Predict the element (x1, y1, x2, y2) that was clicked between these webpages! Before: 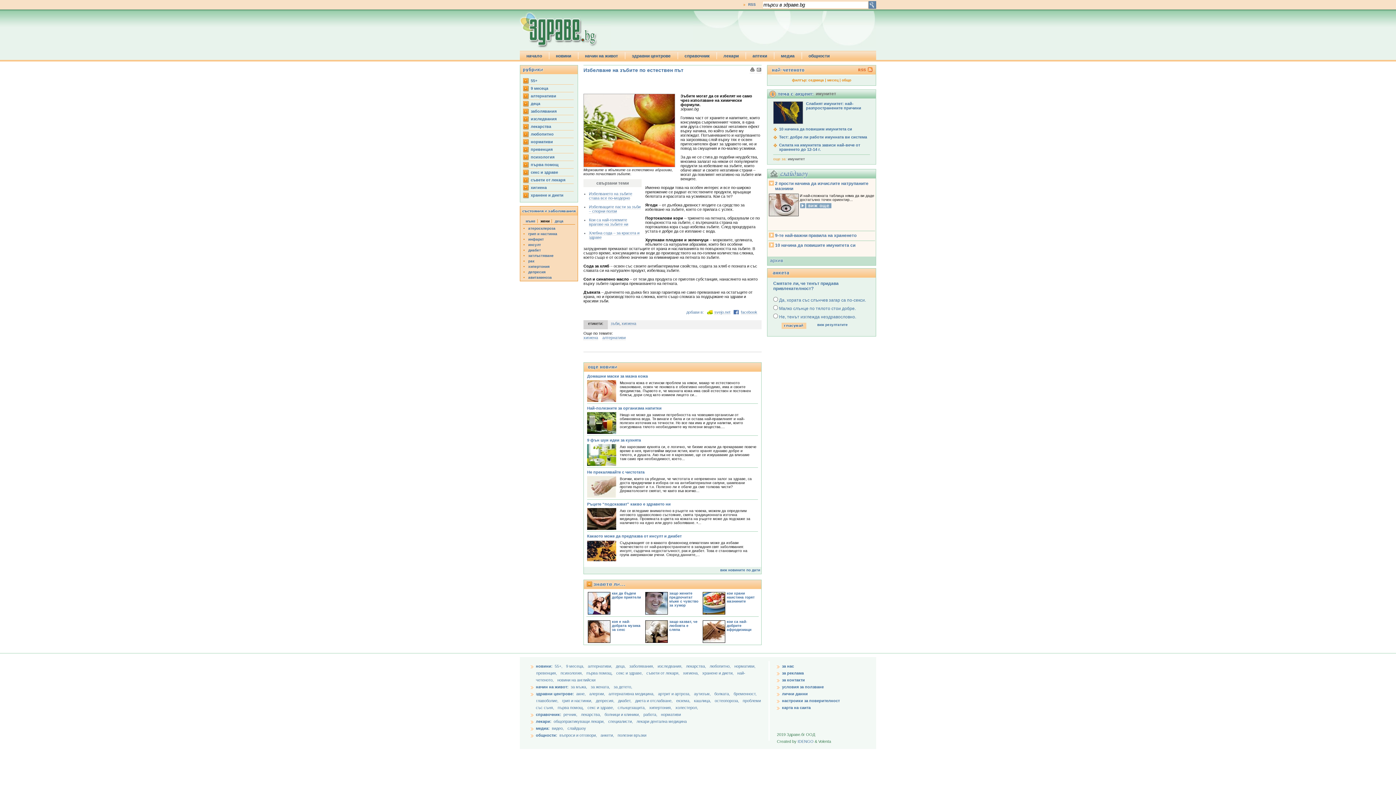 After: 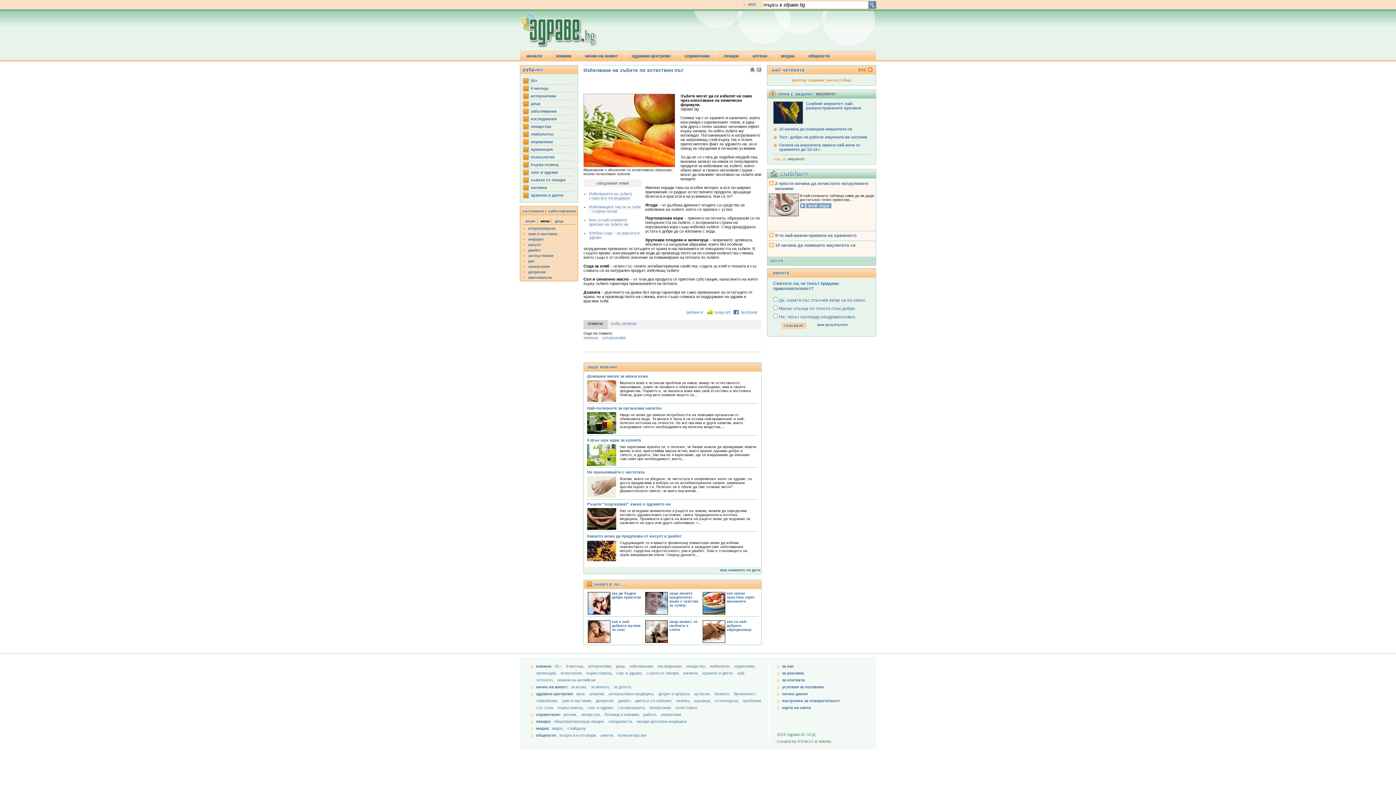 Action: bbox: (749, 68, 755, 73)